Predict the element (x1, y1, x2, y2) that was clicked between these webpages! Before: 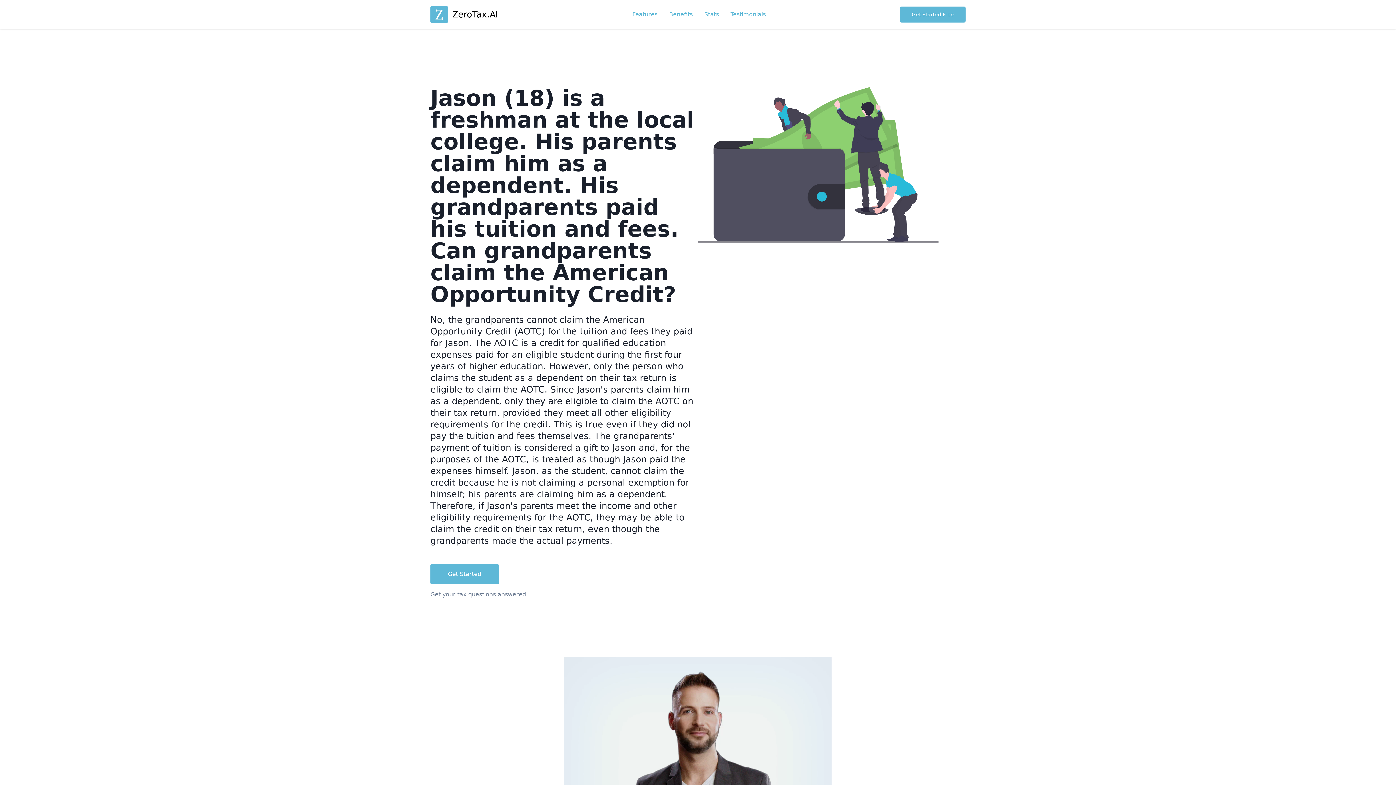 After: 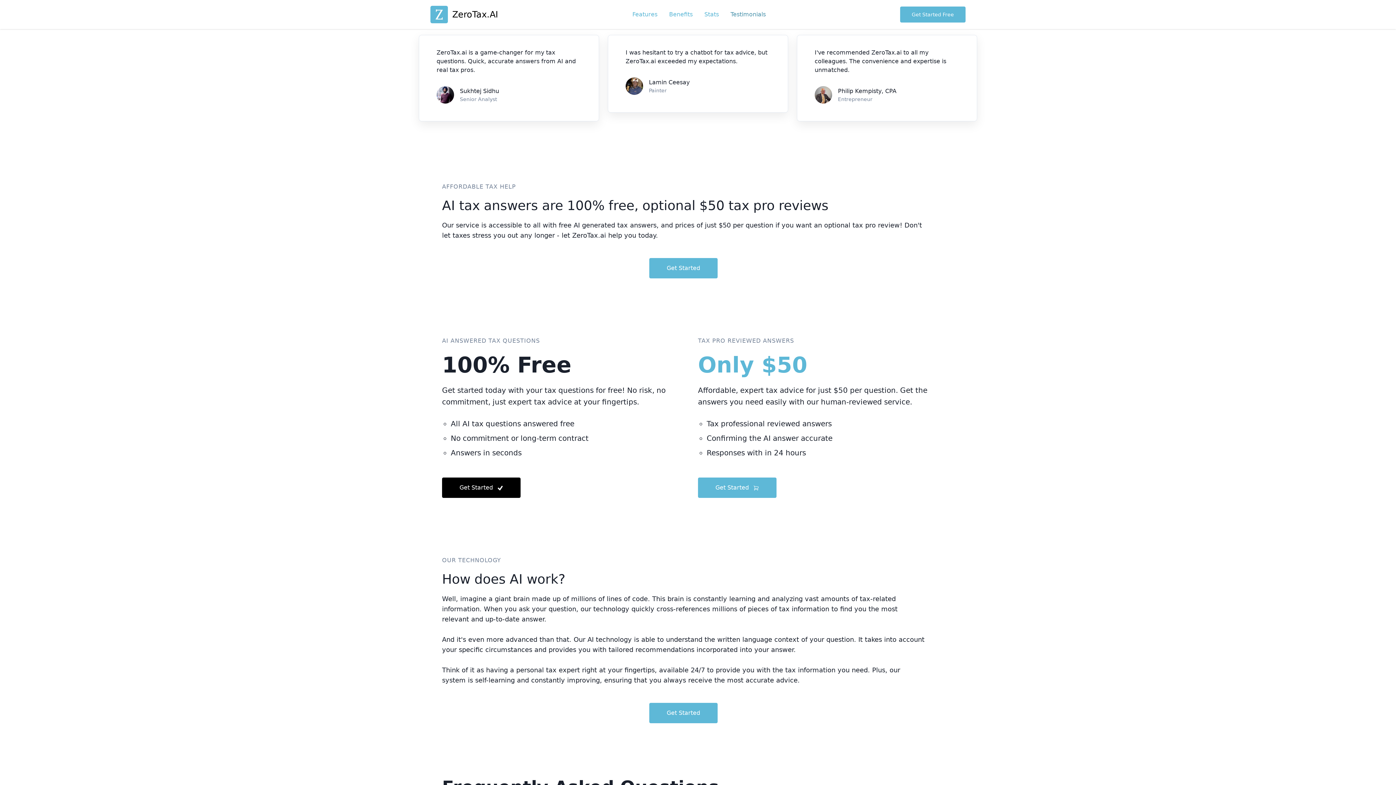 Action: label: Testimonials bbox: (724, 10, 771, 18)